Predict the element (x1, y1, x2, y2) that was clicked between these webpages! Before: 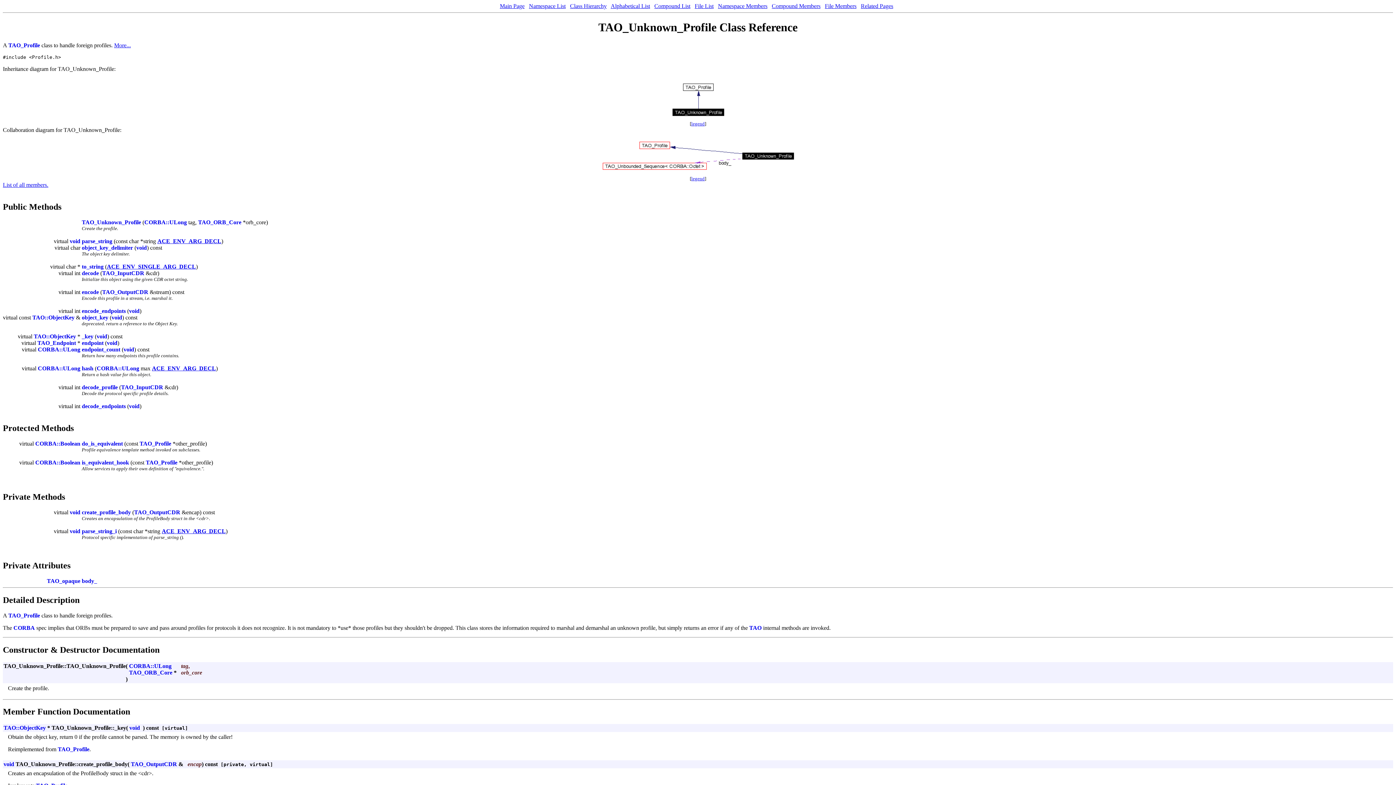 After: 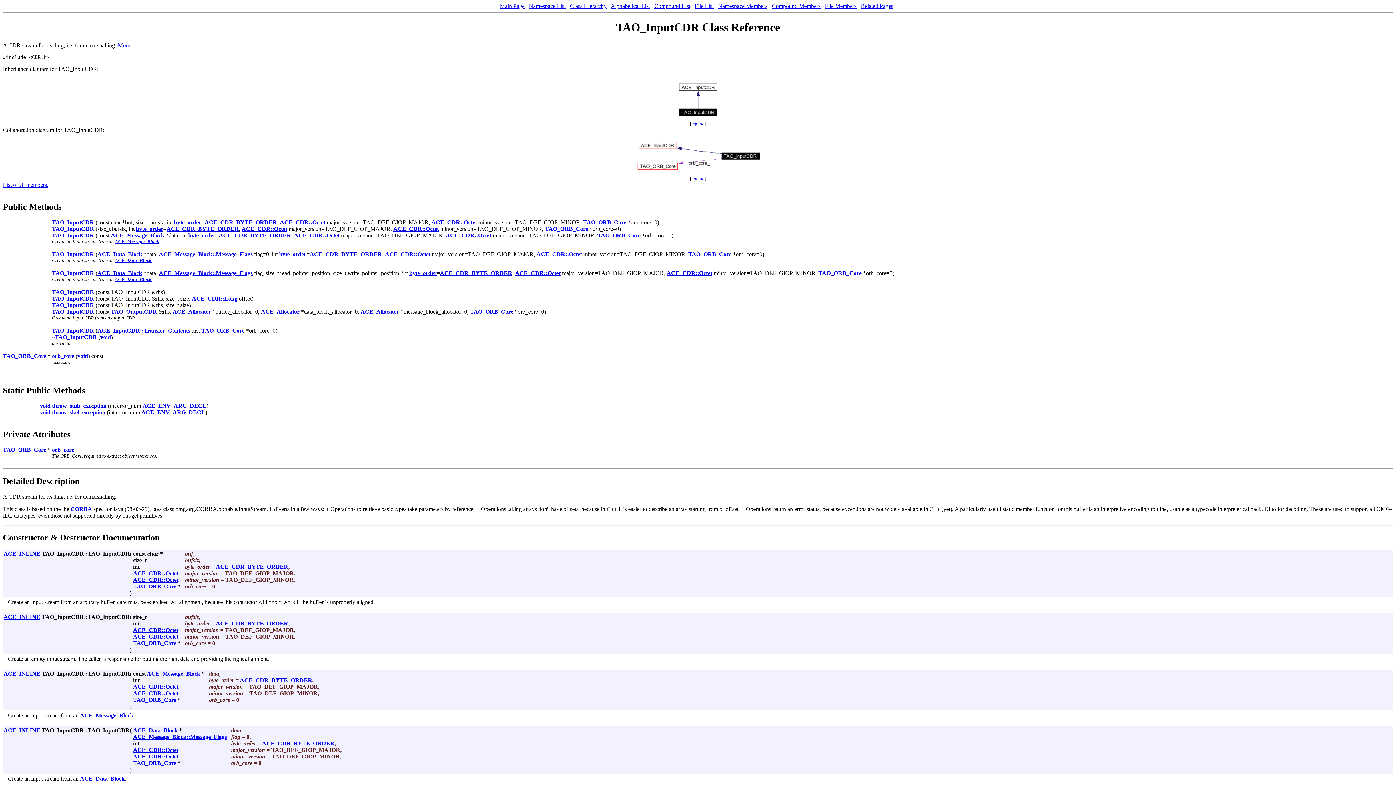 Action: label: TAO_InputCDR bbox: (102, 270, 144, 276)